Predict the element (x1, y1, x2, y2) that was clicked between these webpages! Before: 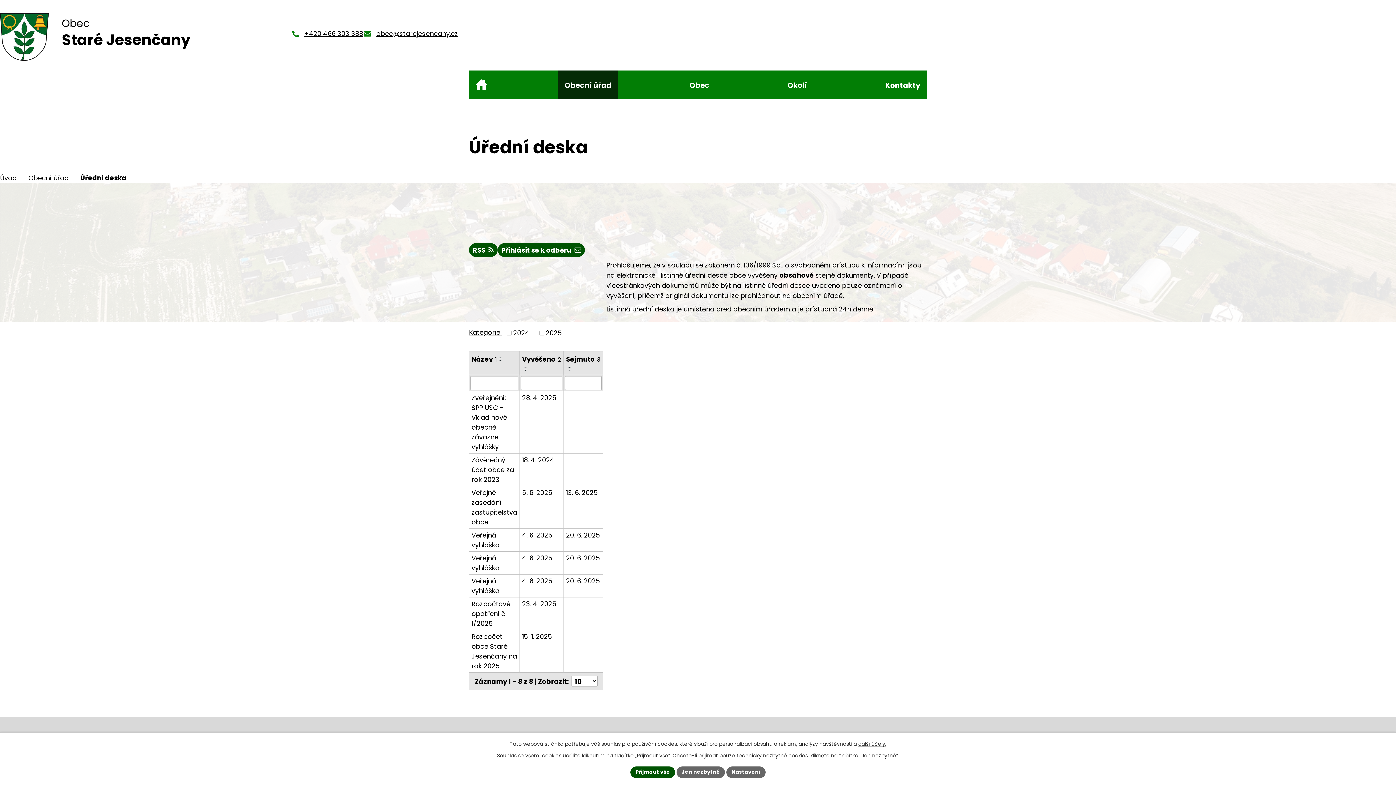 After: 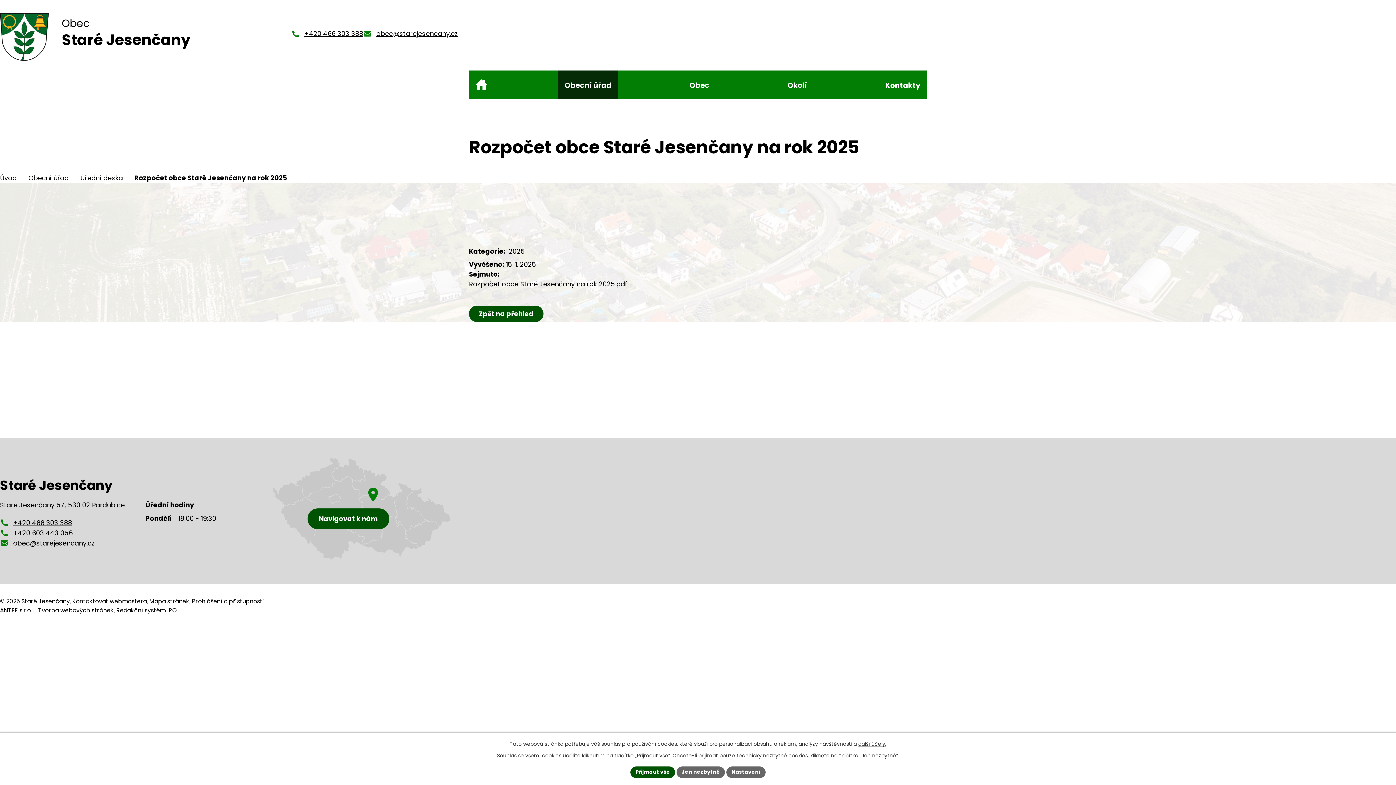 Action: label: 15. 1. 2025 bbox: (522, 631, 561, 641)